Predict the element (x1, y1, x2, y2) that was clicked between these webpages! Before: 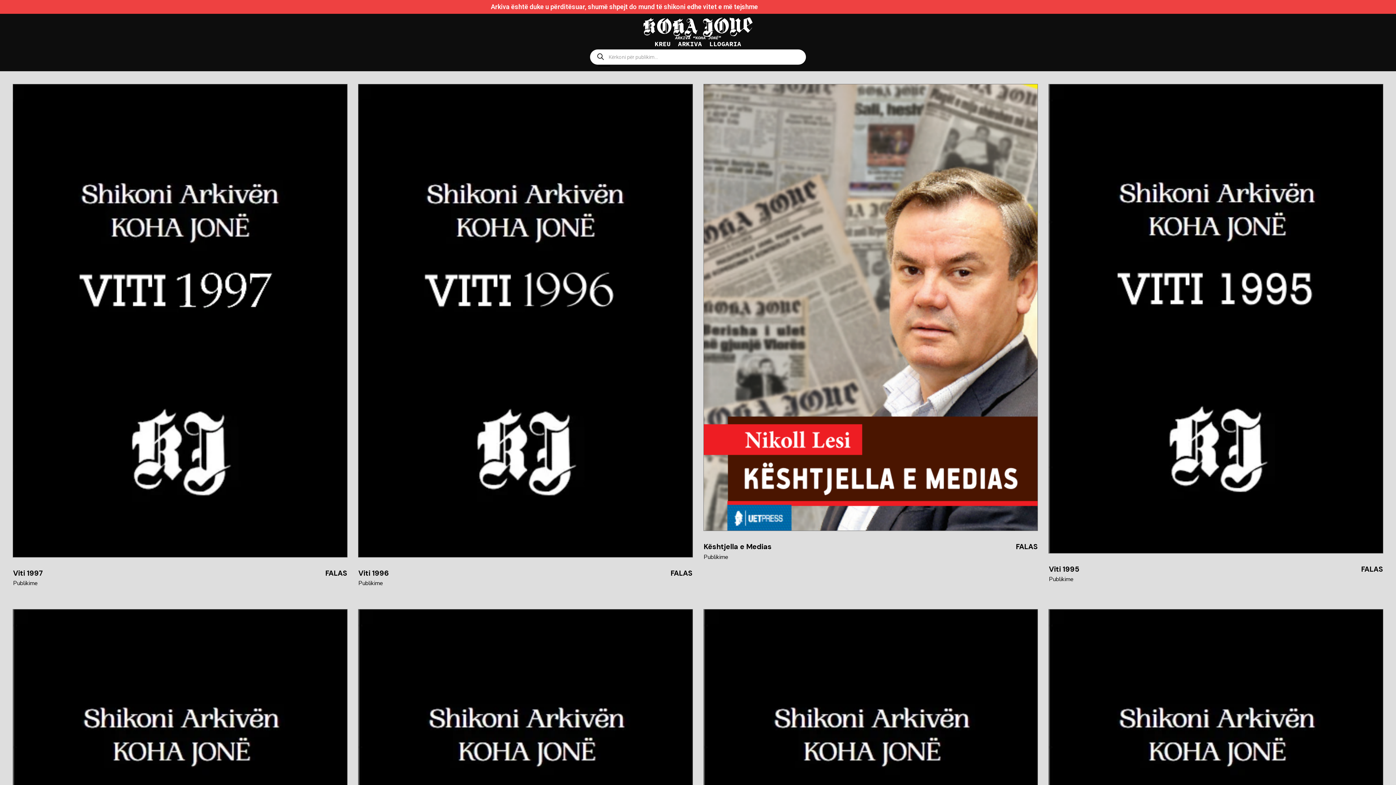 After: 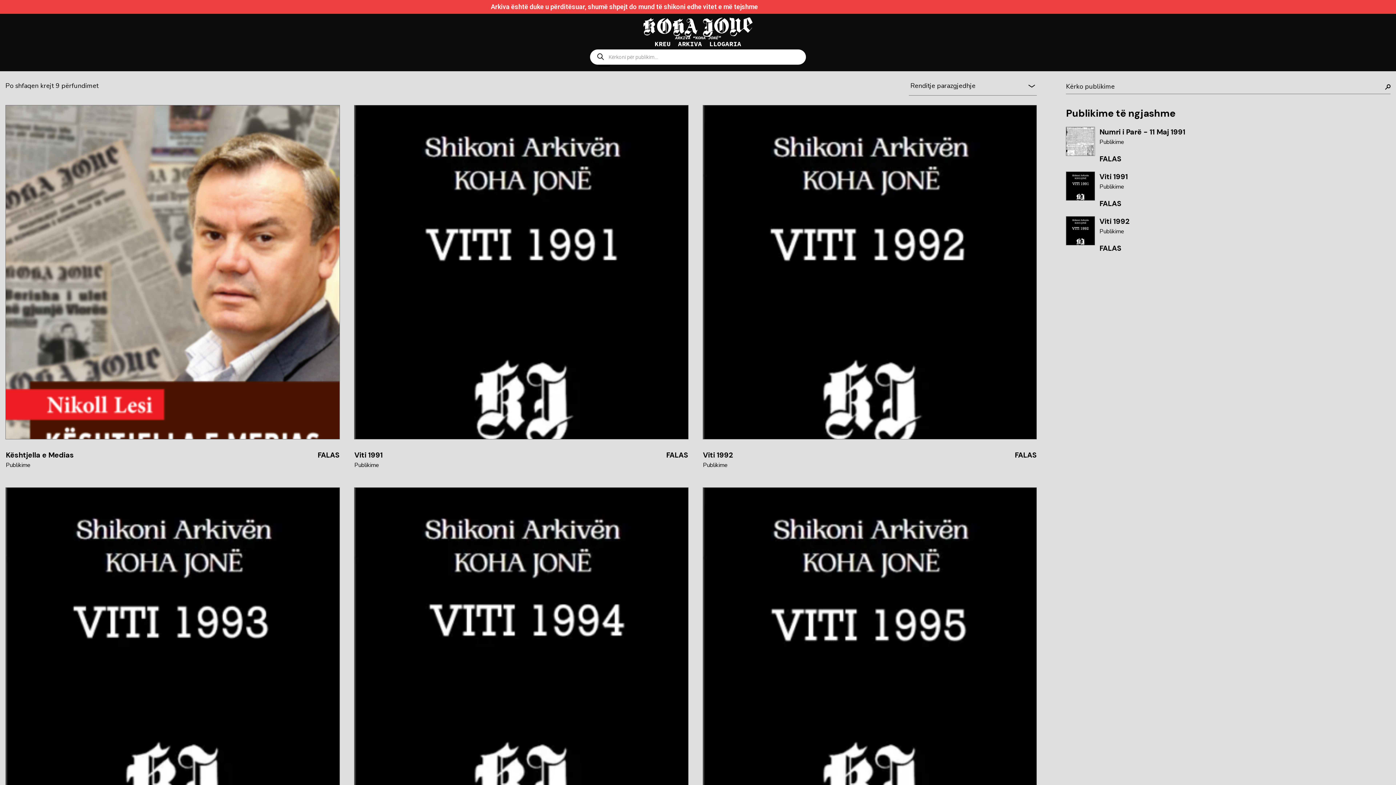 Action: label: Publikime bbox: (1049, 575, 1073, 583)